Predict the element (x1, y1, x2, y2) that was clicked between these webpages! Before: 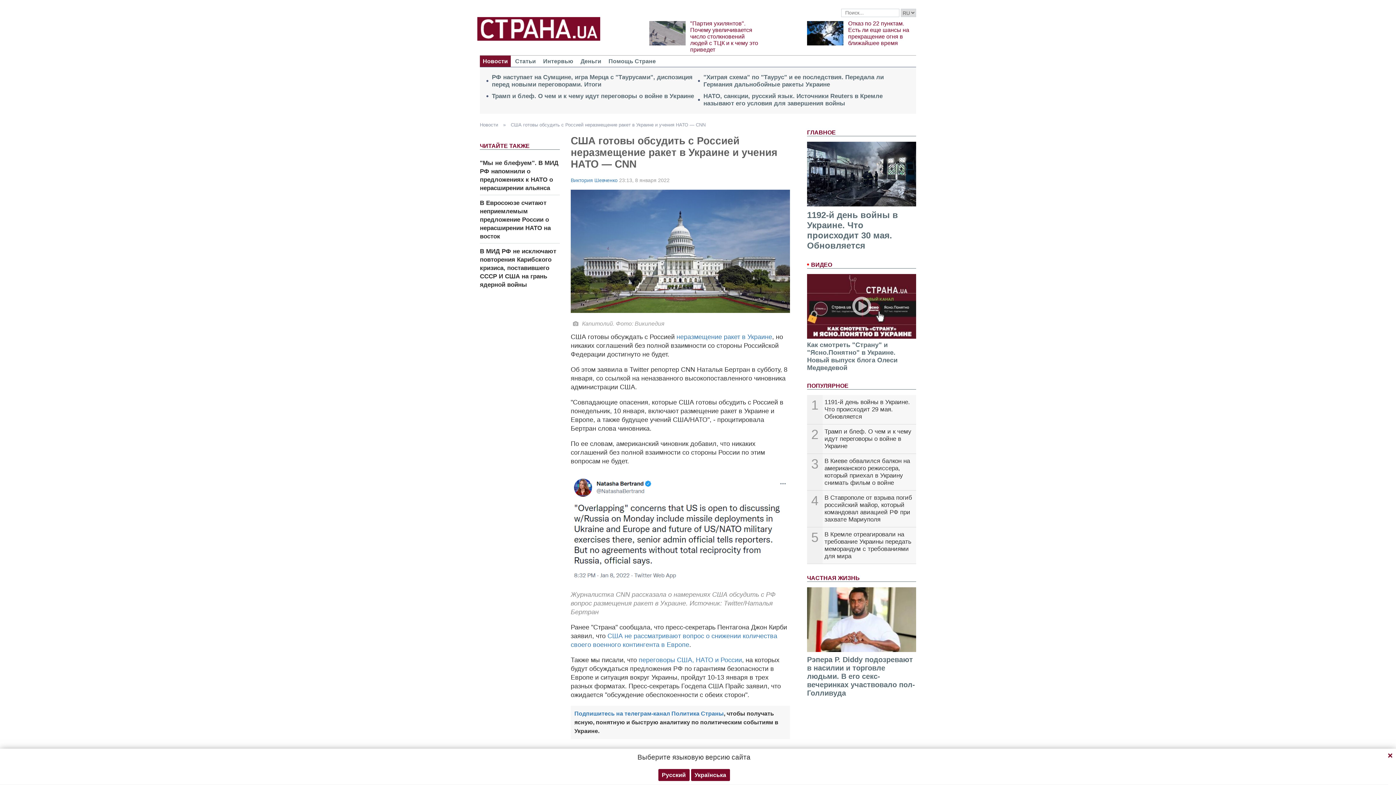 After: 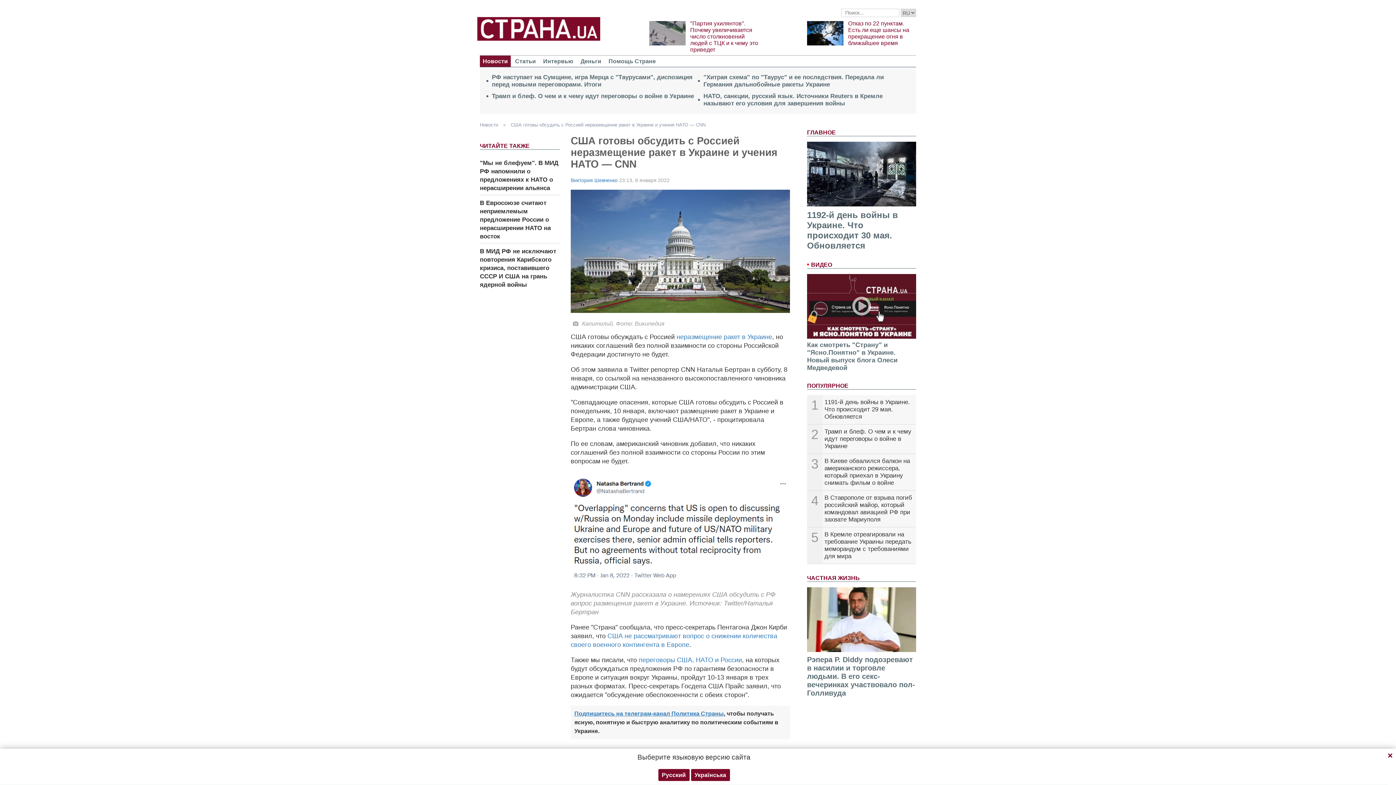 Action: label: Подпишитесь на телеграм-канал Политика Страны bbox: (574, 710, 724, 717)